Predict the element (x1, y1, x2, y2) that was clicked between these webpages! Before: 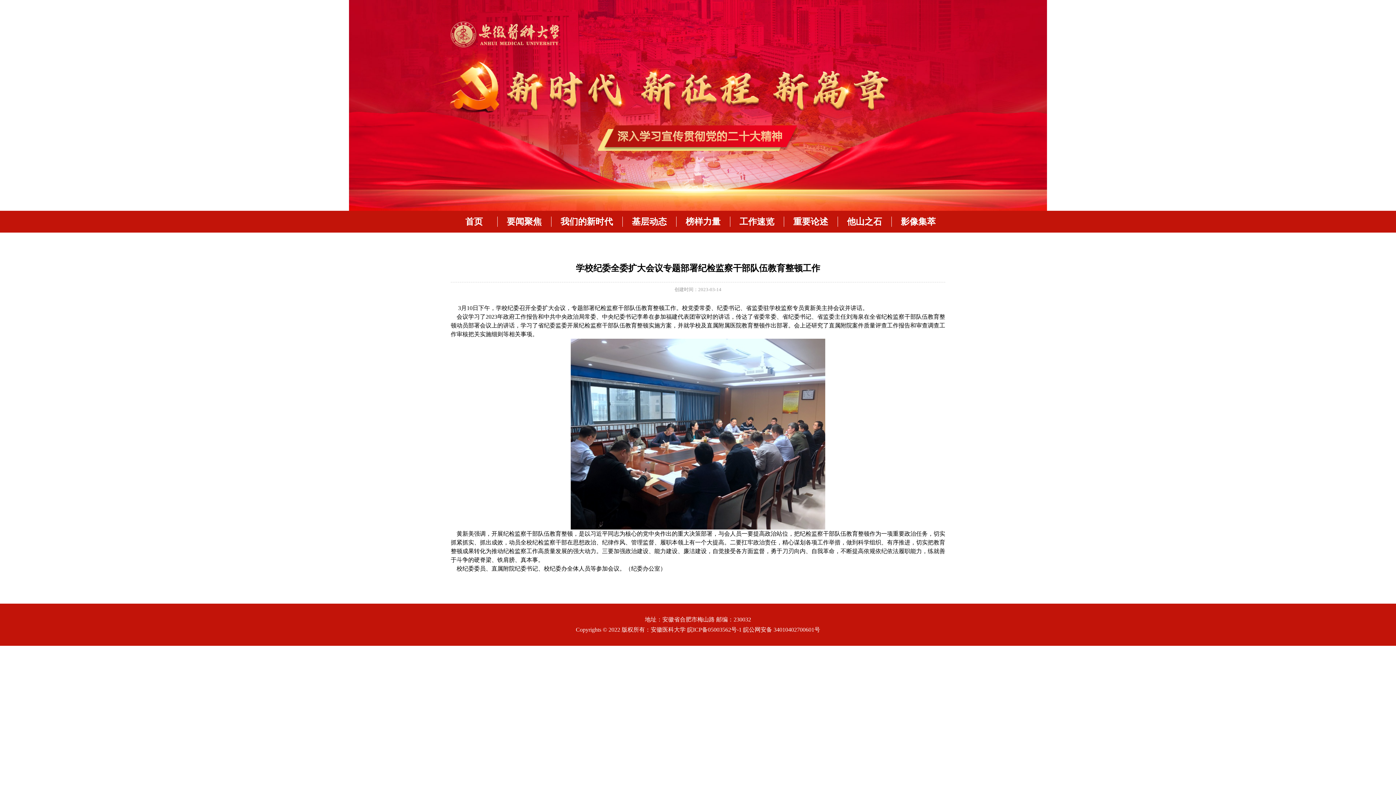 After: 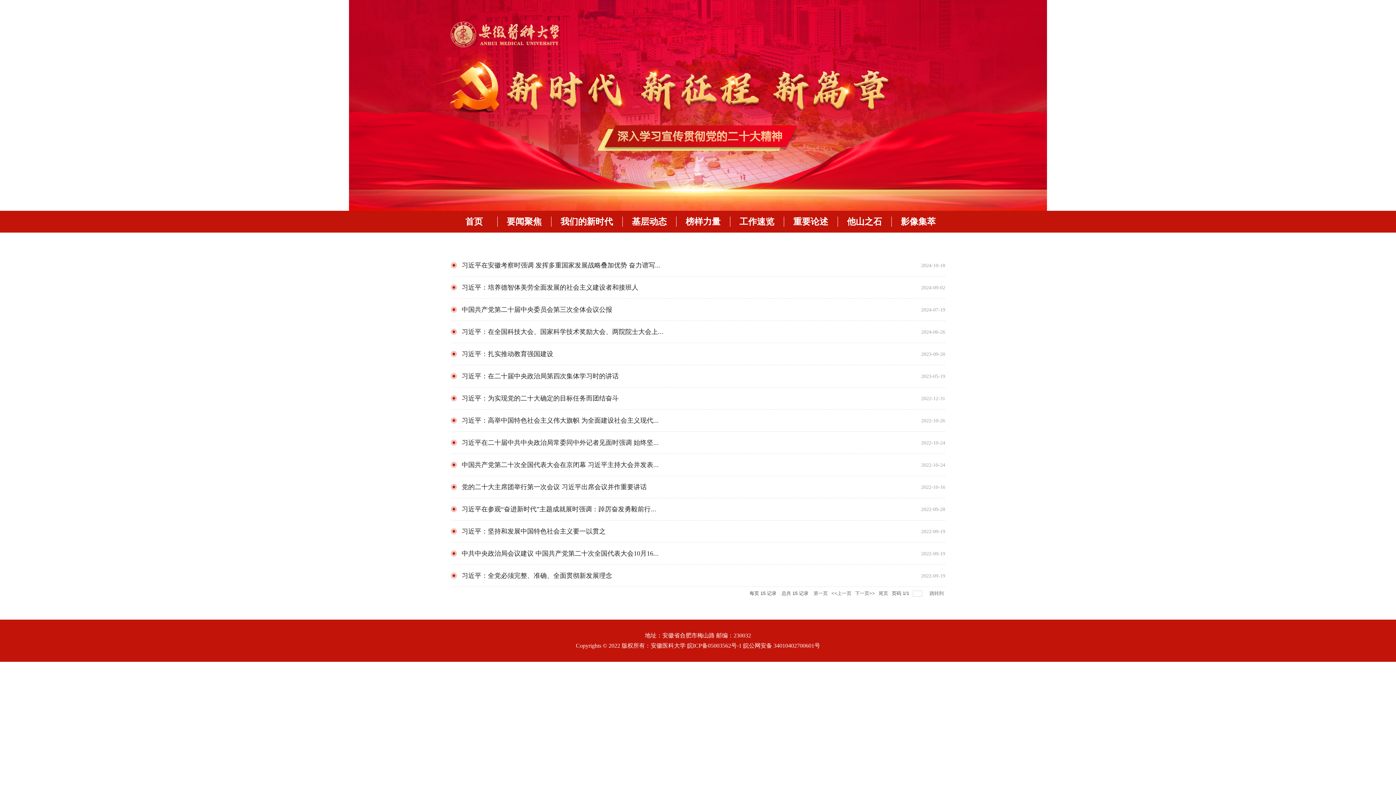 Action: bbox: (784, 207, 837, 232) label: 重要论述